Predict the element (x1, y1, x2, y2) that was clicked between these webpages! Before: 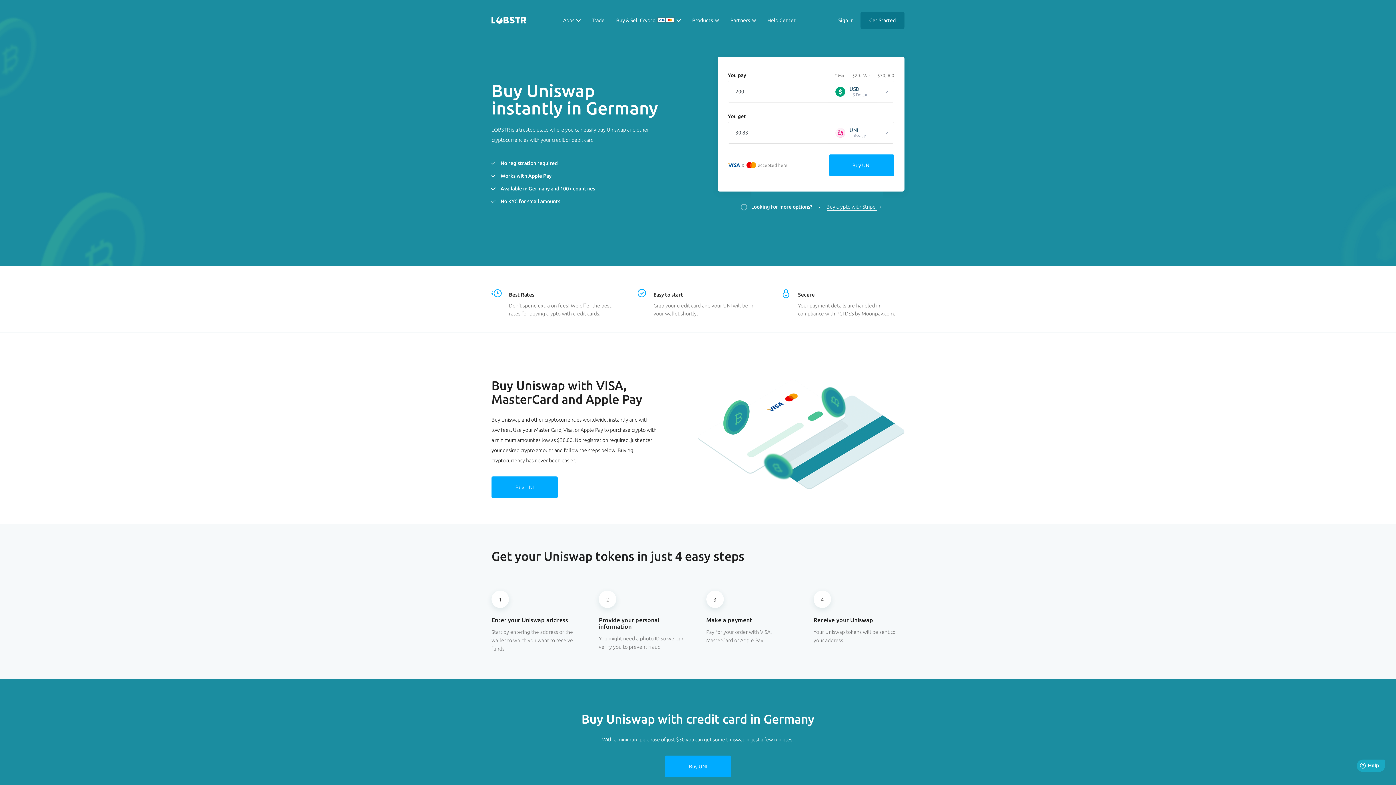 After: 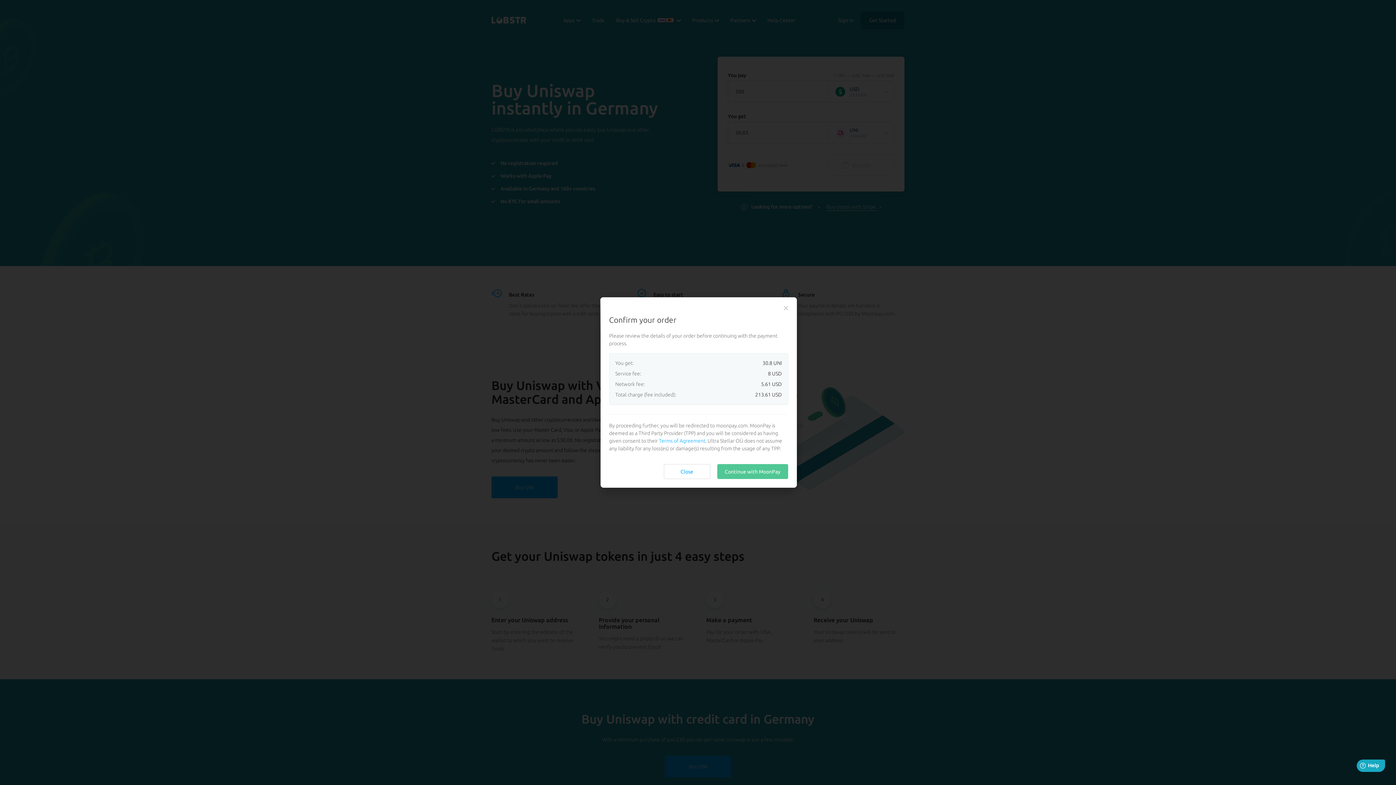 Action: bbox: (829, 154, 894, 176) label:  Buy UNI